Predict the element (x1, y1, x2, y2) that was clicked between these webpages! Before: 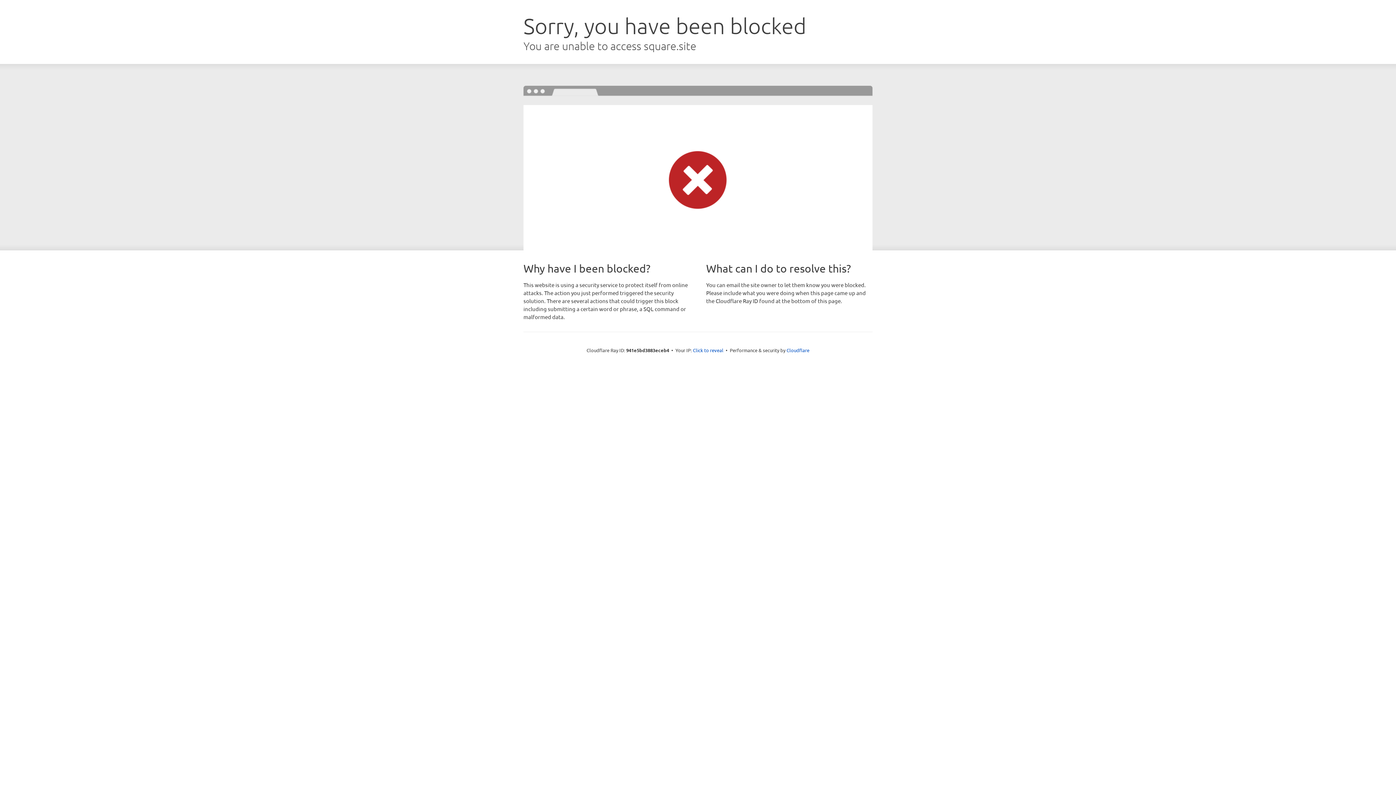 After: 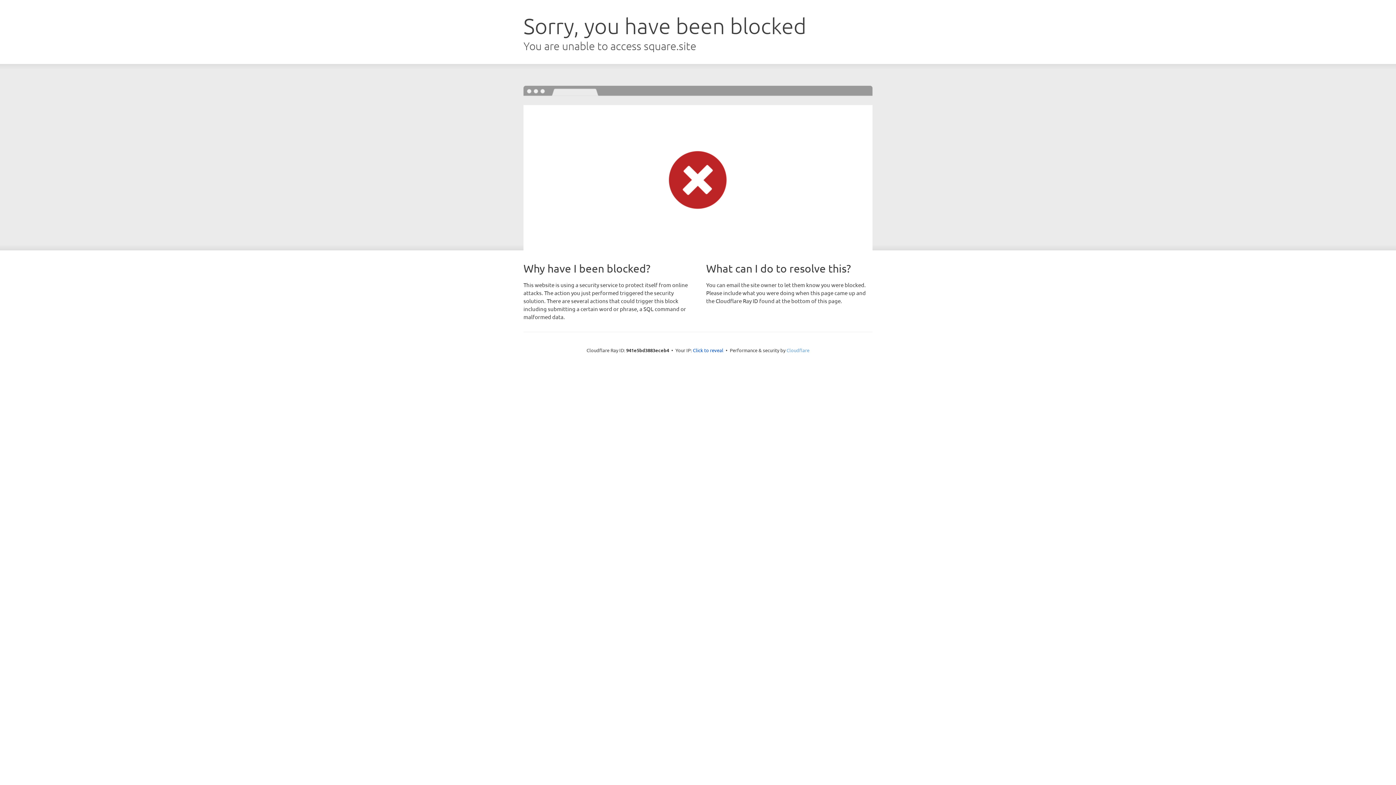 Action: label: Cloudflare bbox: (786, 347, 809, 353)